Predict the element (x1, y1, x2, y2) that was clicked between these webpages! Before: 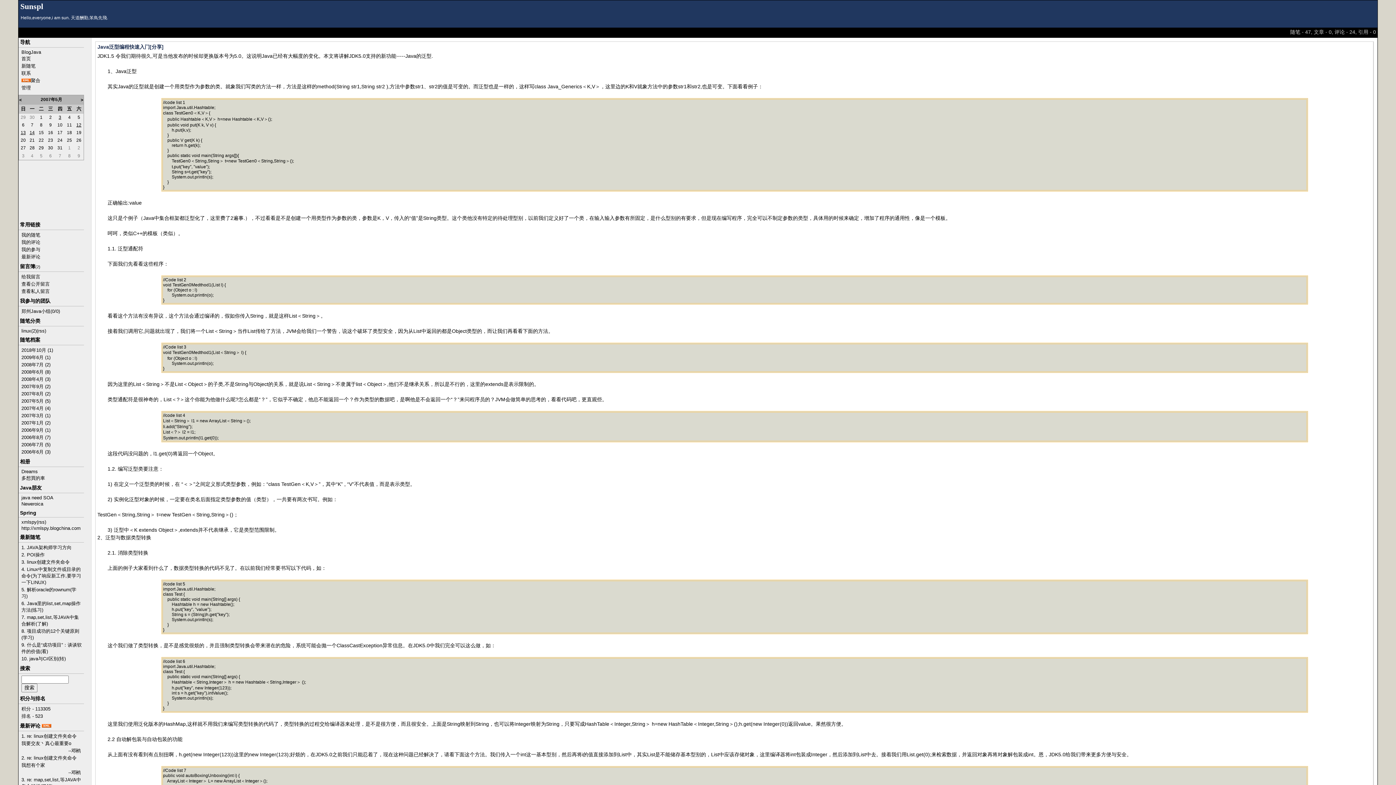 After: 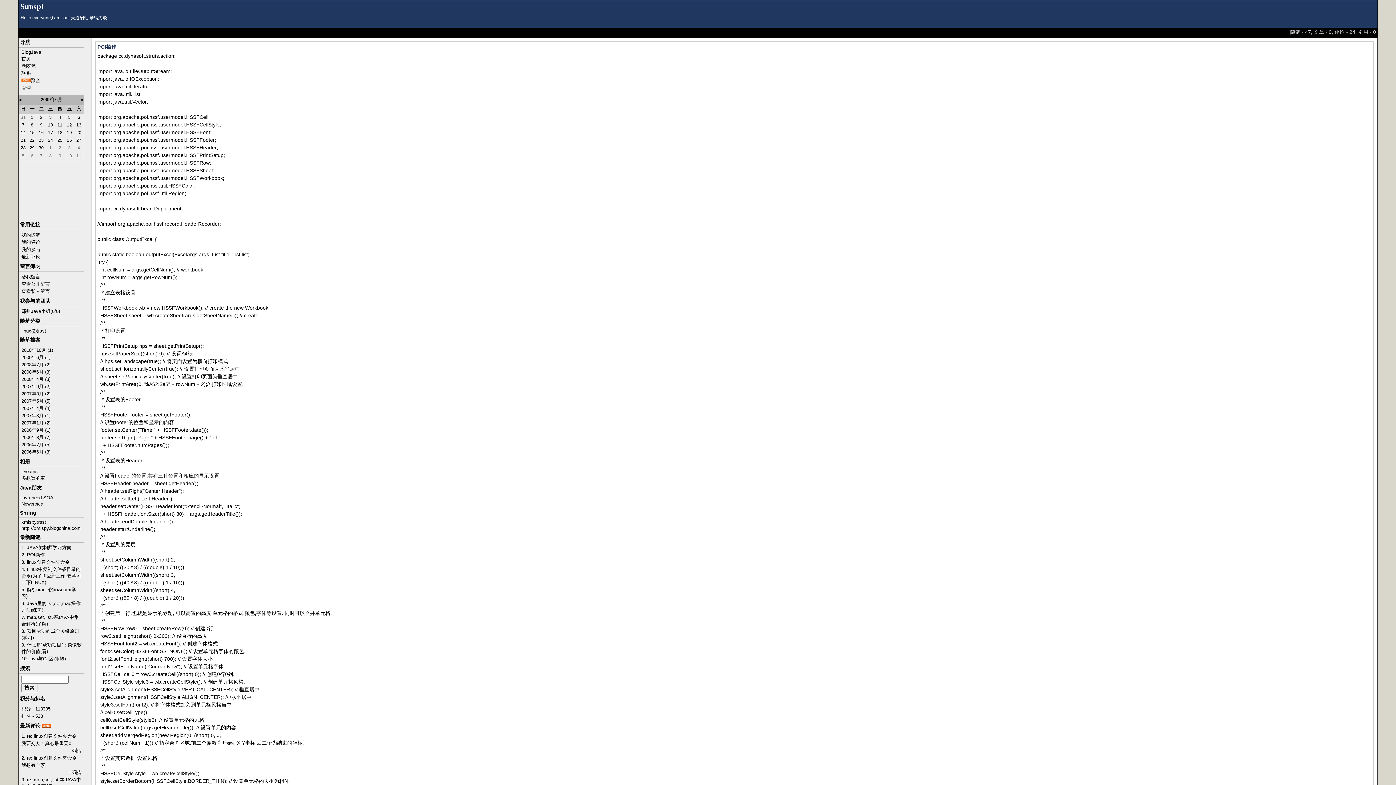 Action: label: 2. POI操作 bbox: (21, 552, 44, 558)